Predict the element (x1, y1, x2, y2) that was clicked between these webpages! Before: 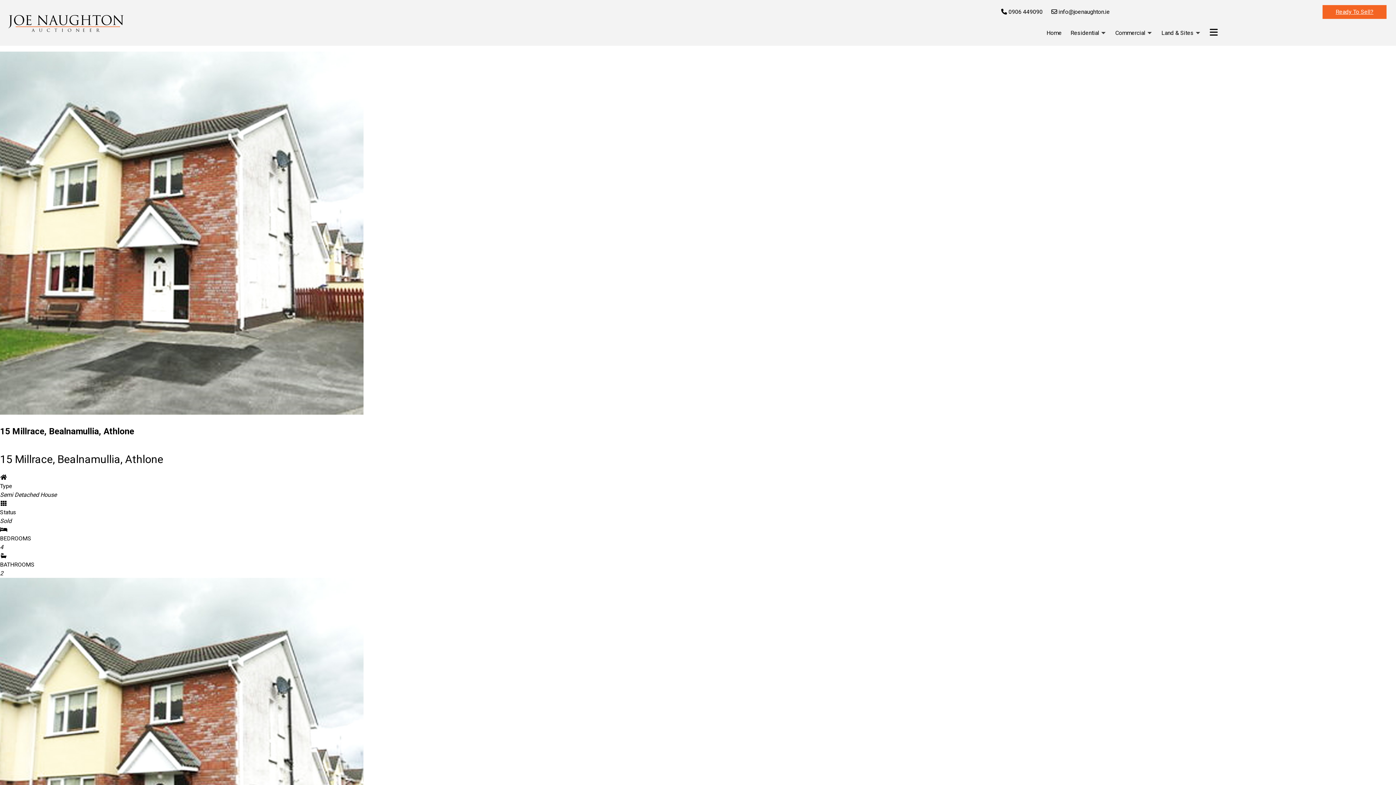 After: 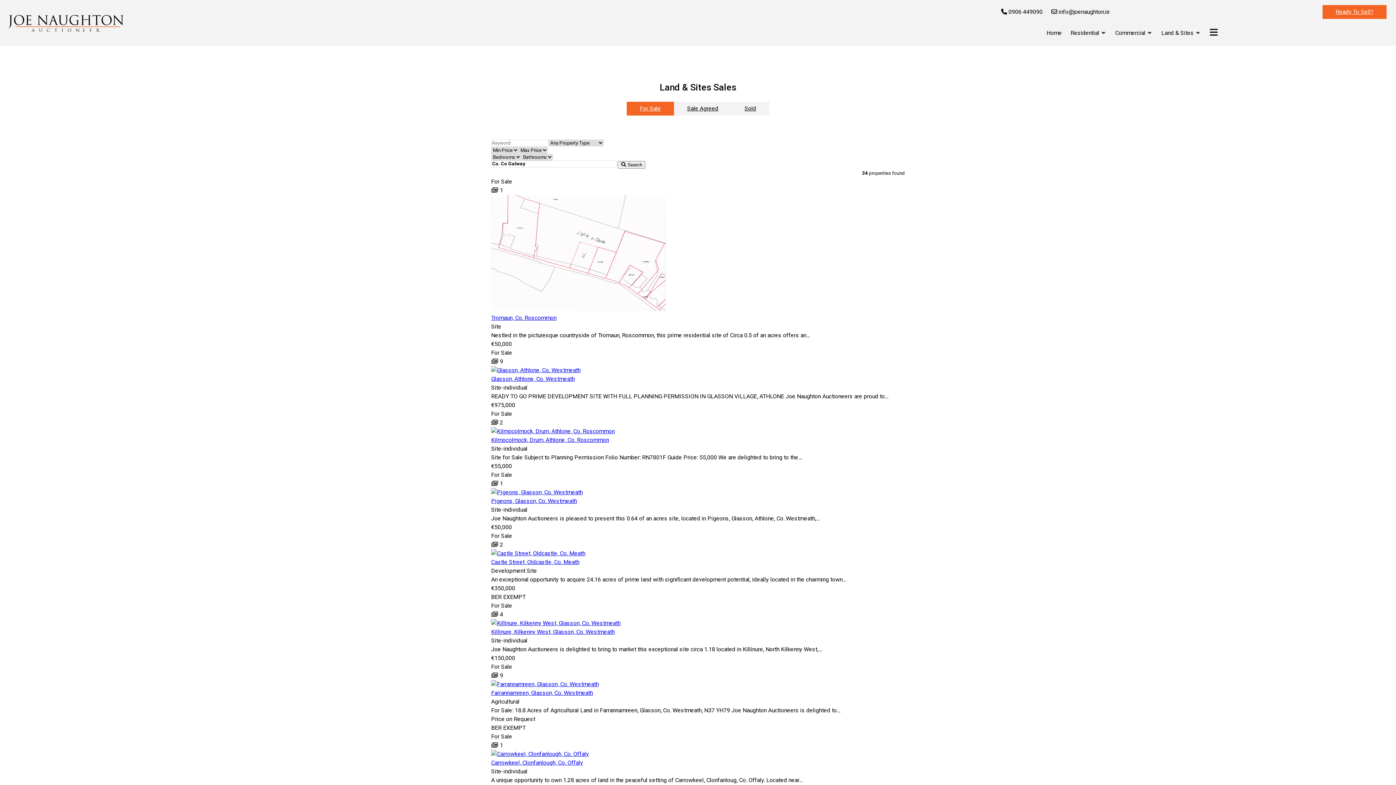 Action: bbox: (1157, 22, 1205, 43) label: Land & Sites